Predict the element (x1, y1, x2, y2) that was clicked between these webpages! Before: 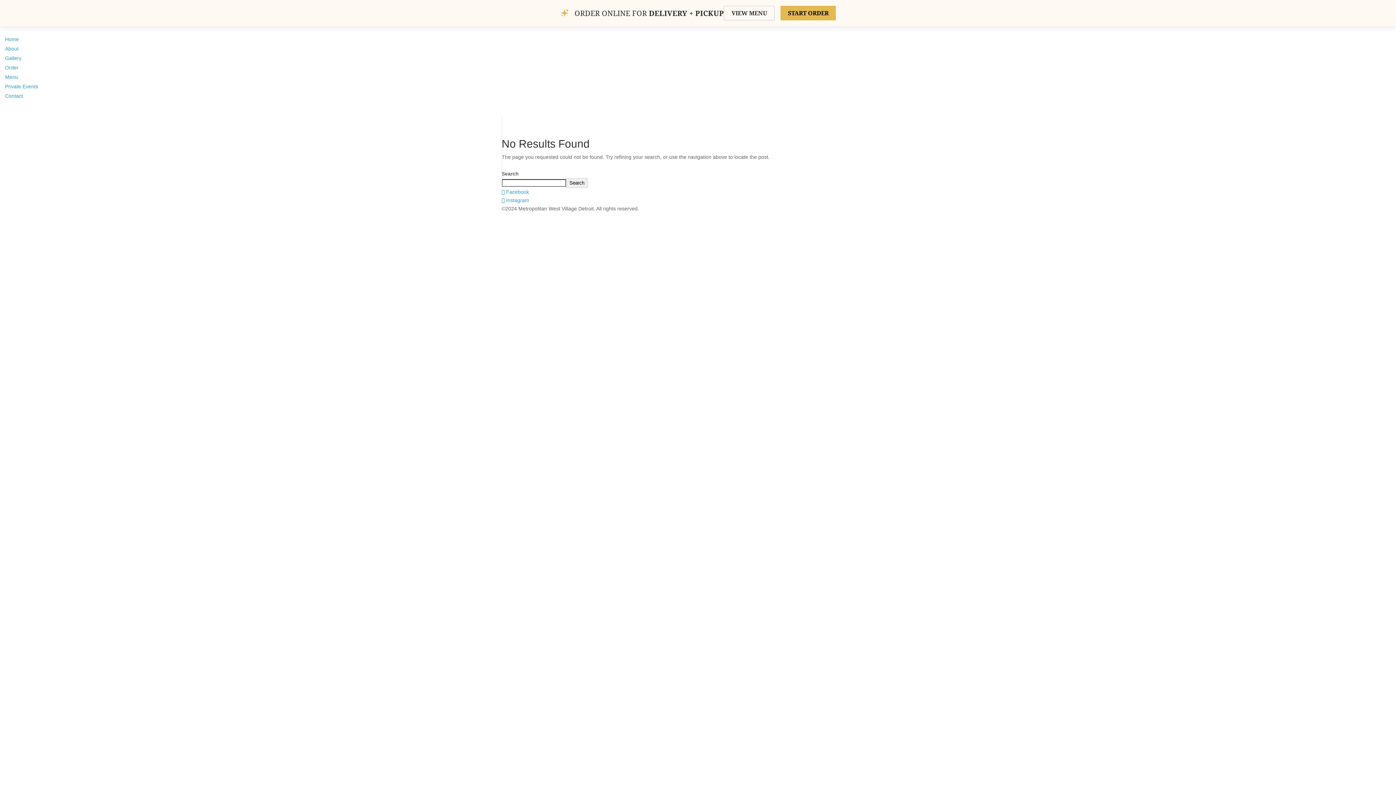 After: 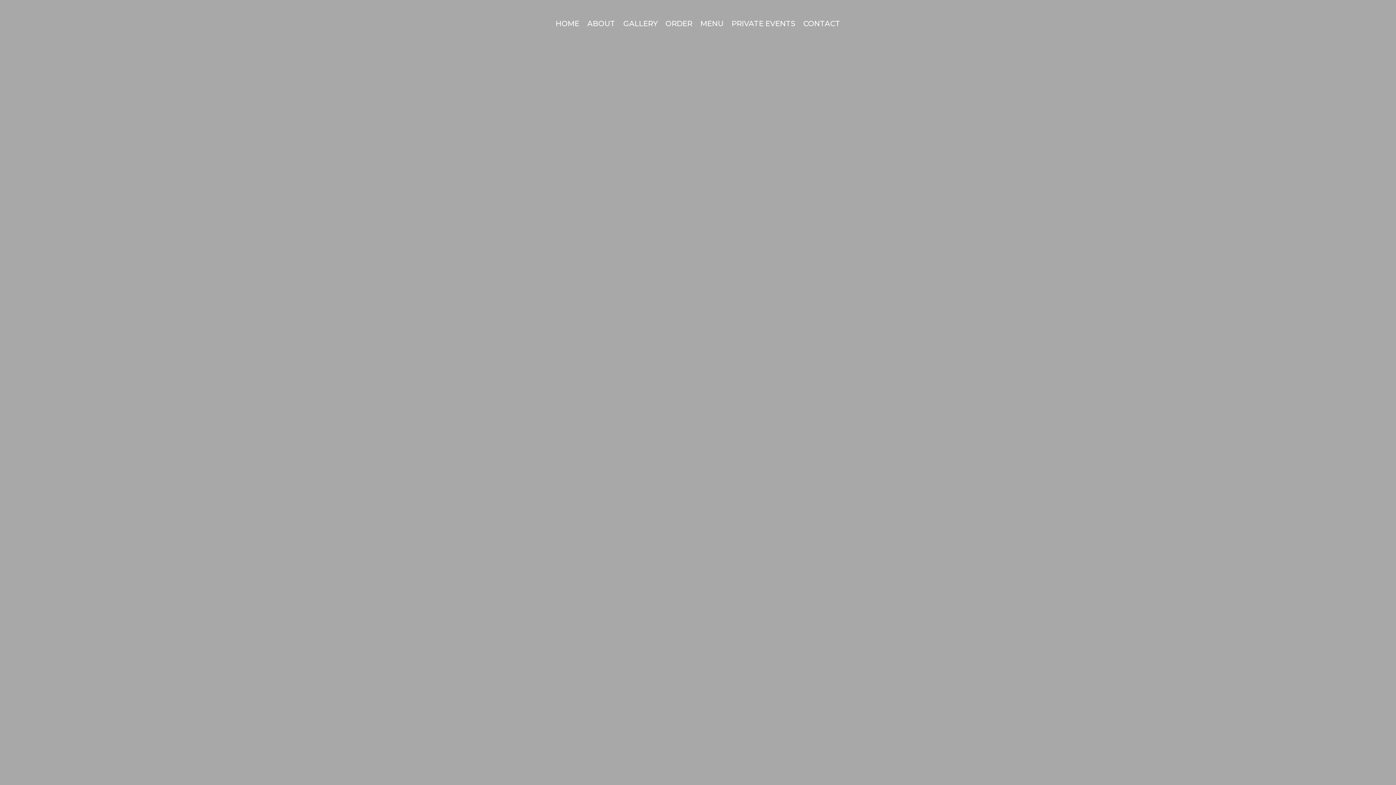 Action: label: Gallery bbox: (5, 55, 21, 61)